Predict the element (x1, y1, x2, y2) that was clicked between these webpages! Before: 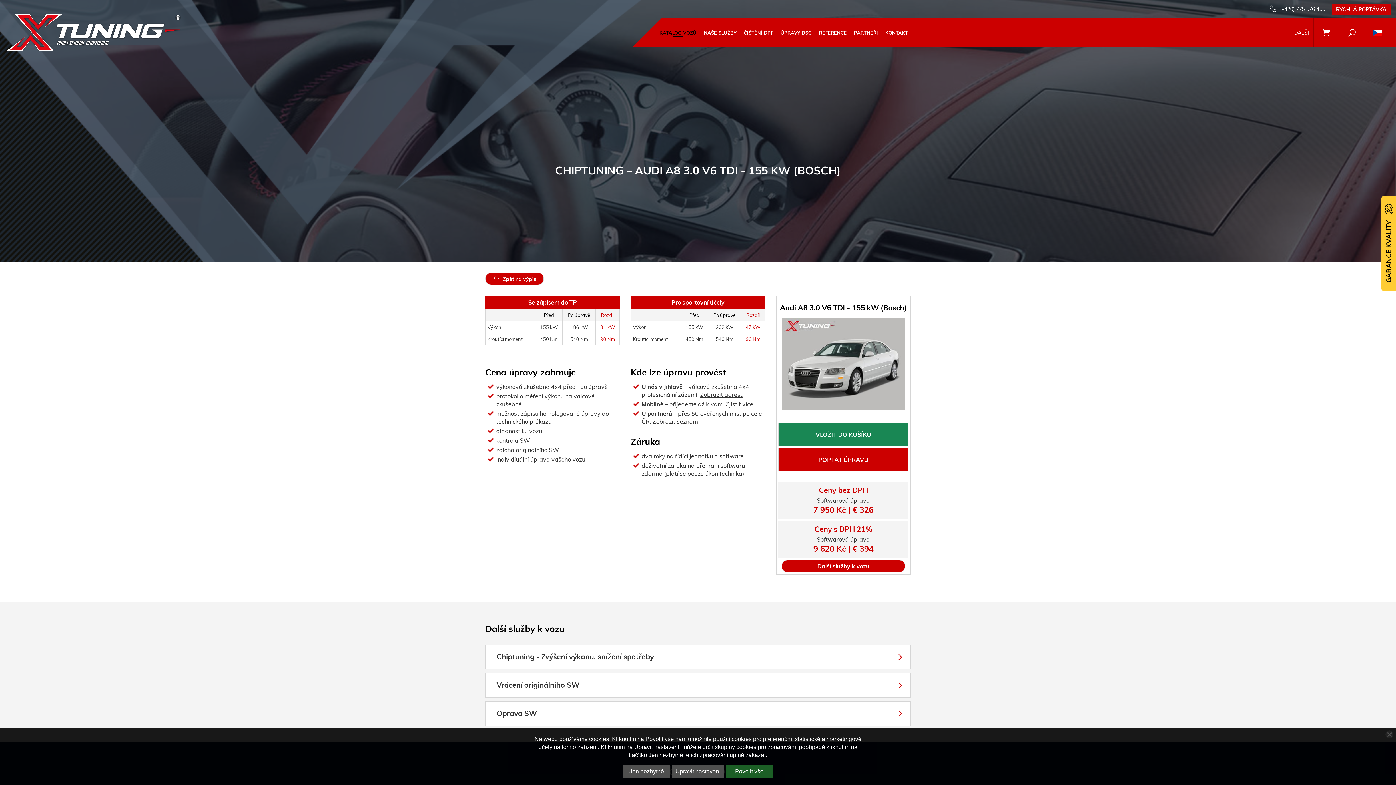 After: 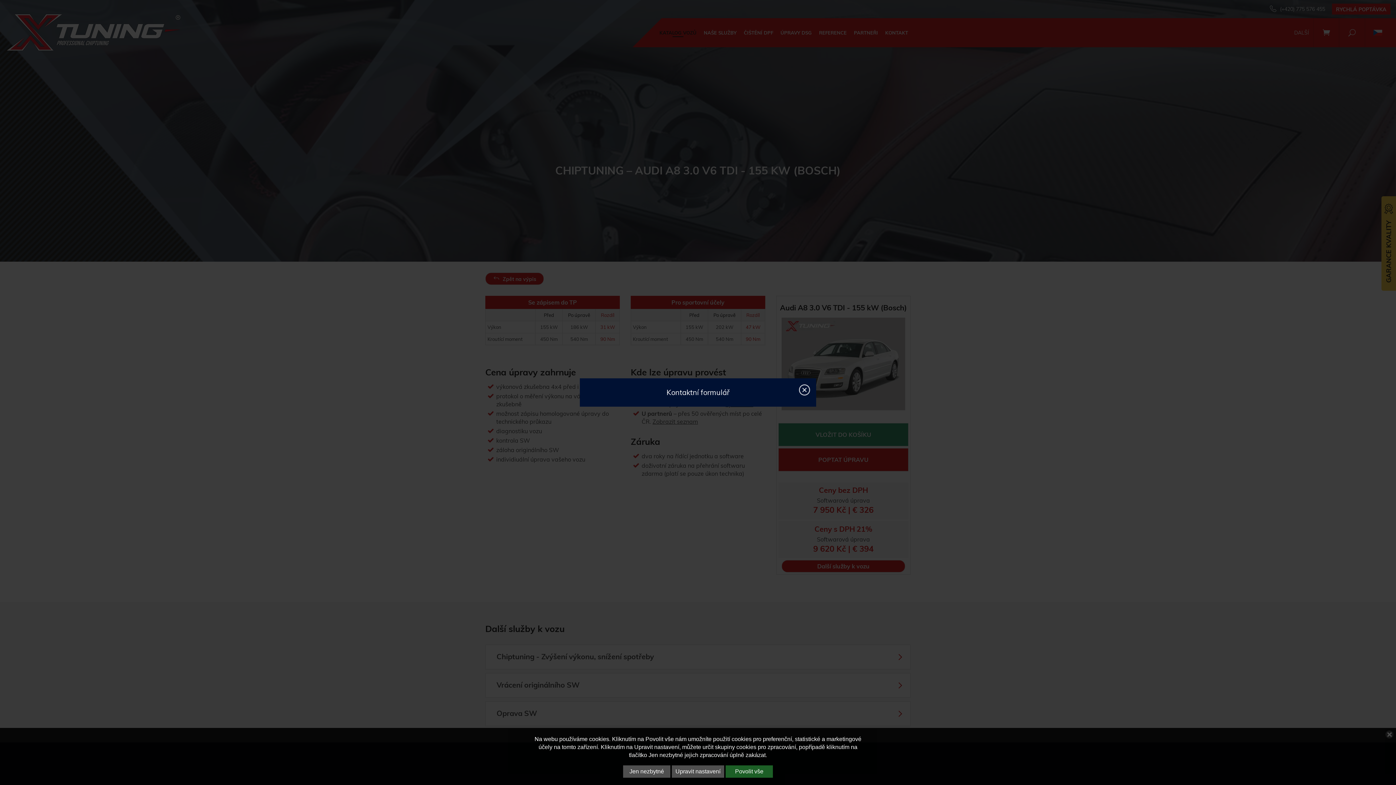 Action: label: RYCHLÁ POPTÁVKA bbox: (1332, 3, 1390, 14)